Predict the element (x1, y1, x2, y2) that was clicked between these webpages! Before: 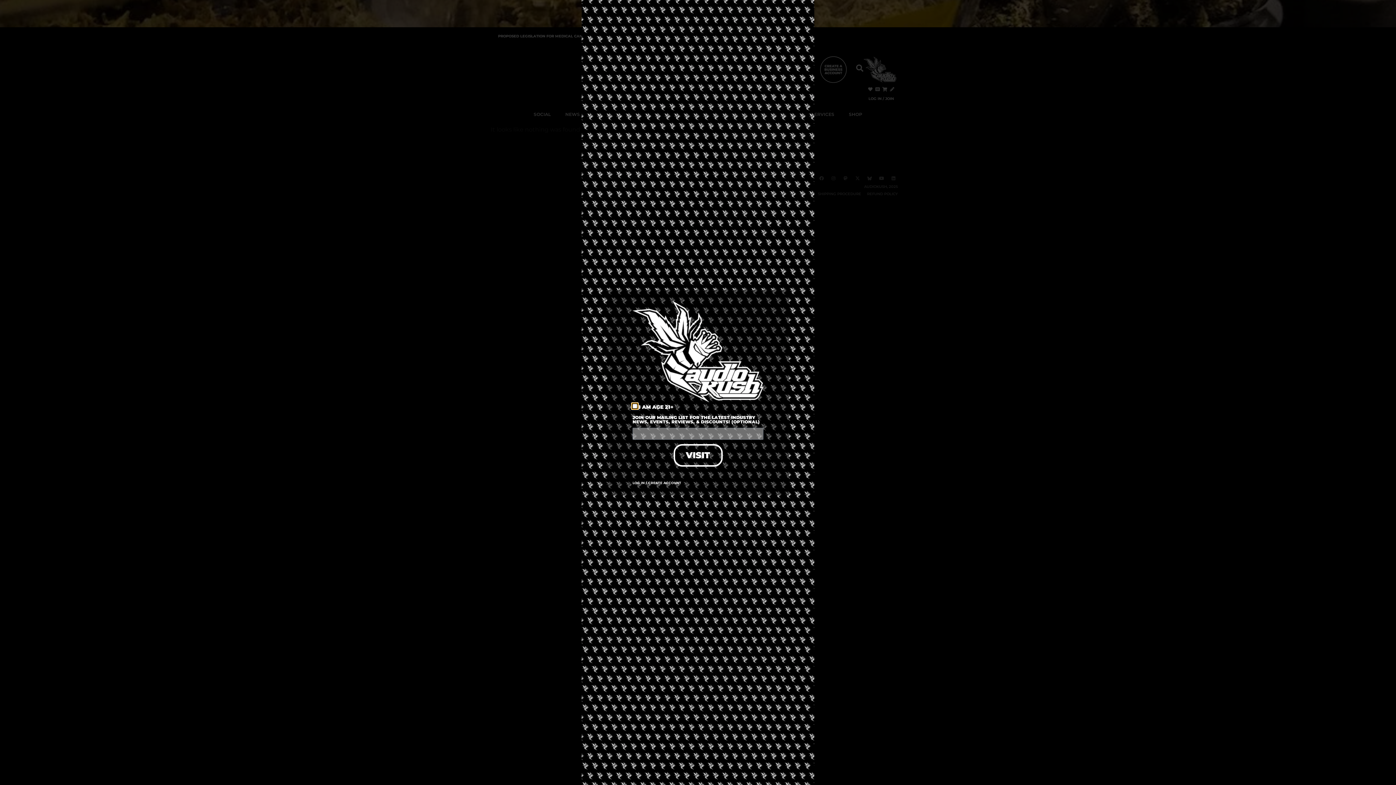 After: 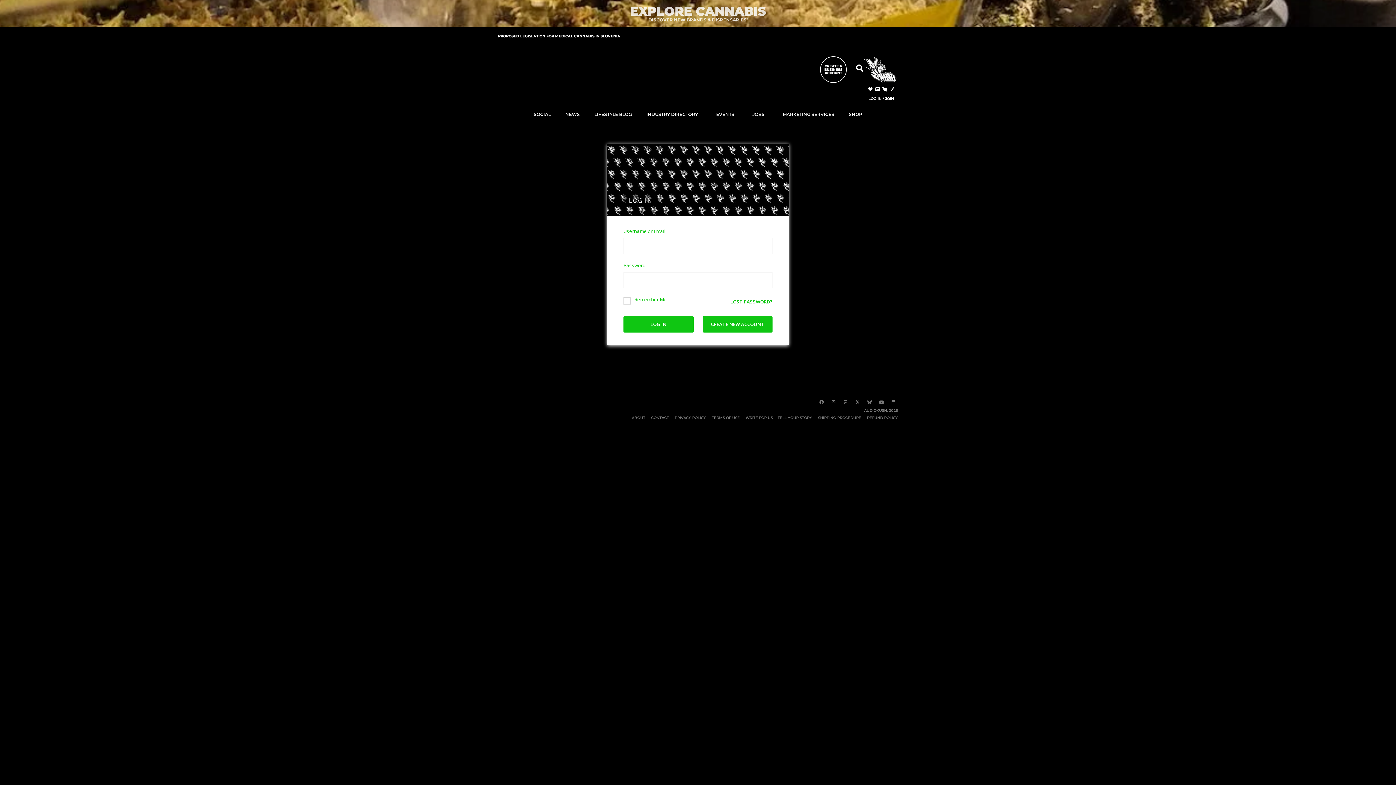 Action: bbox: (632, 480, 681, 484) label: LOG IN / CREATE ACCOUNT